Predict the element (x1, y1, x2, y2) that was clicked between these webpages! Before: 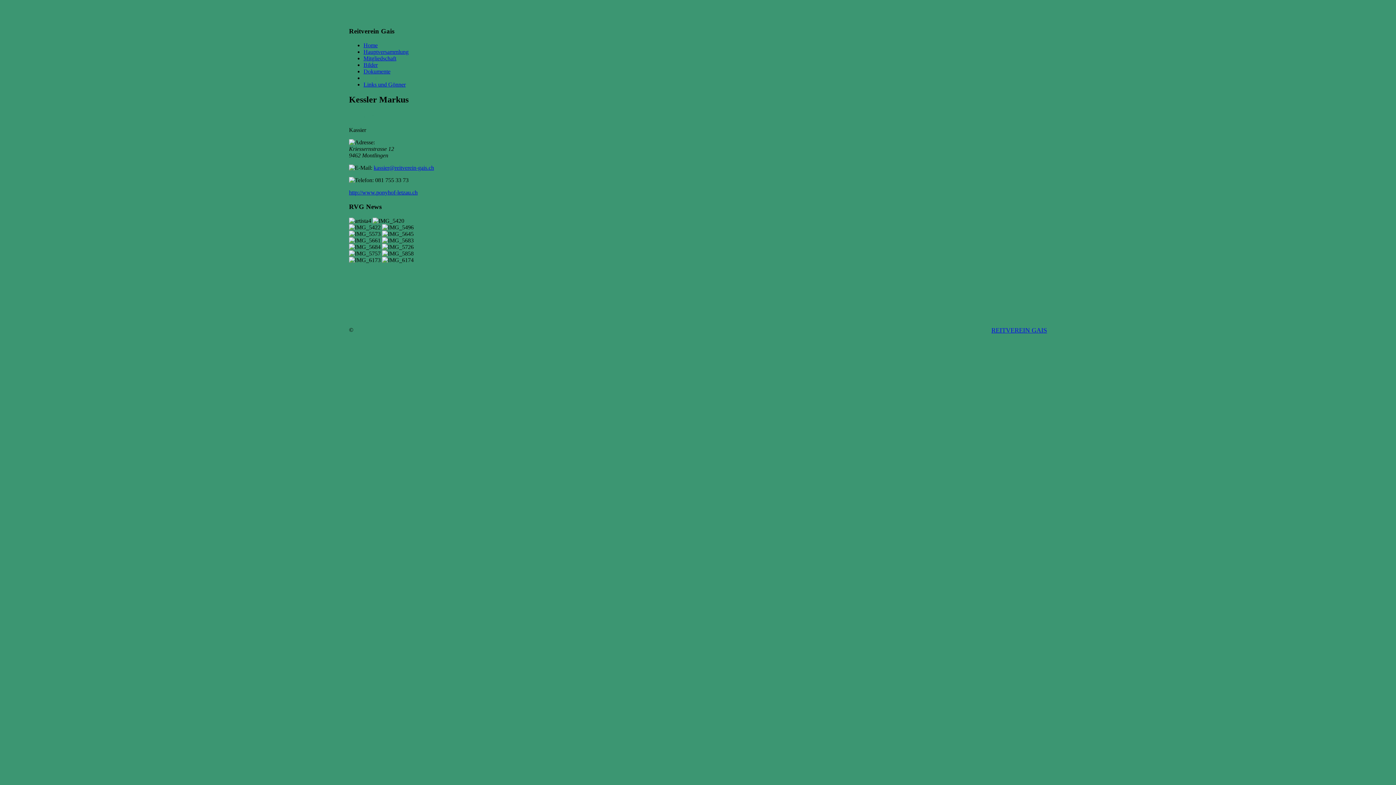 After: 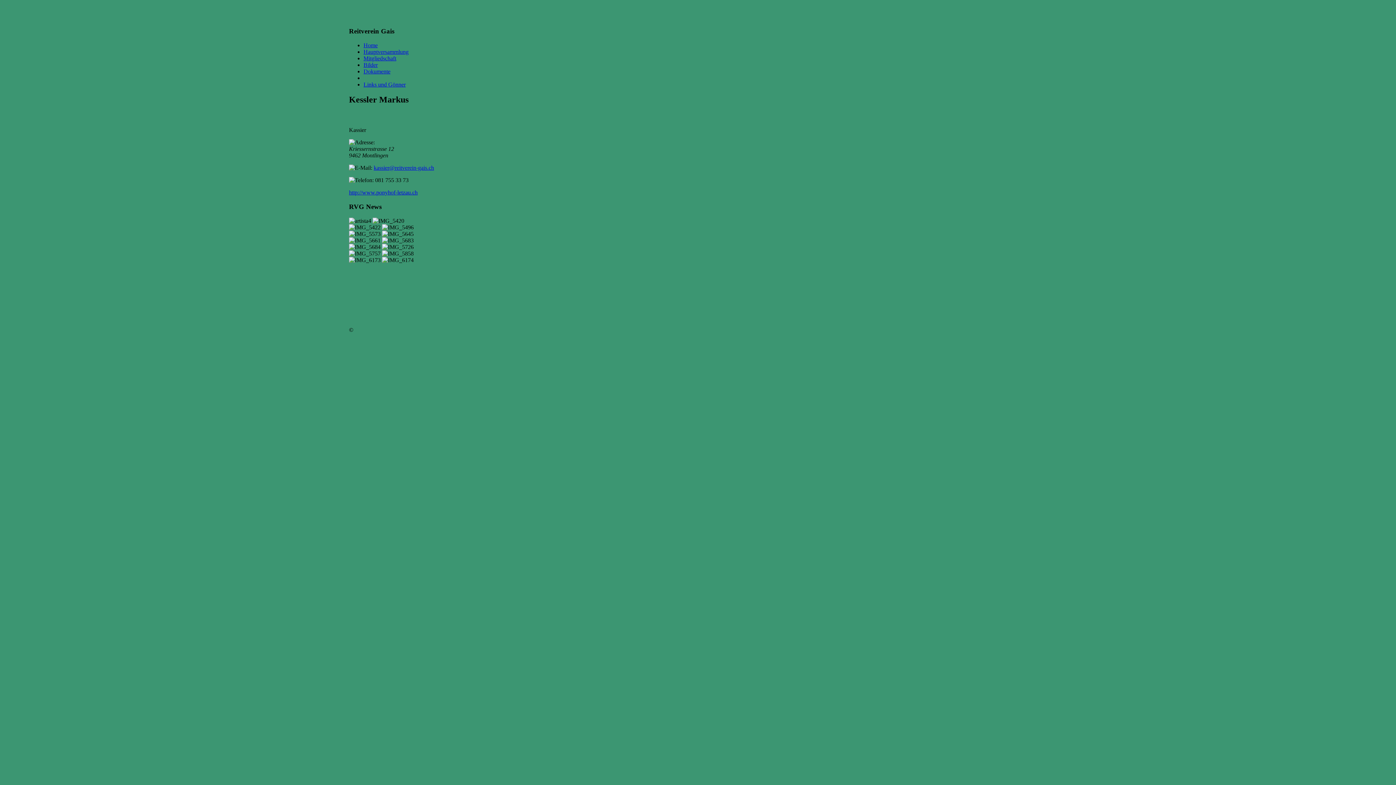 Action: label: REITVEREIN GAIS bbox: (991, 326, 1047, 334)